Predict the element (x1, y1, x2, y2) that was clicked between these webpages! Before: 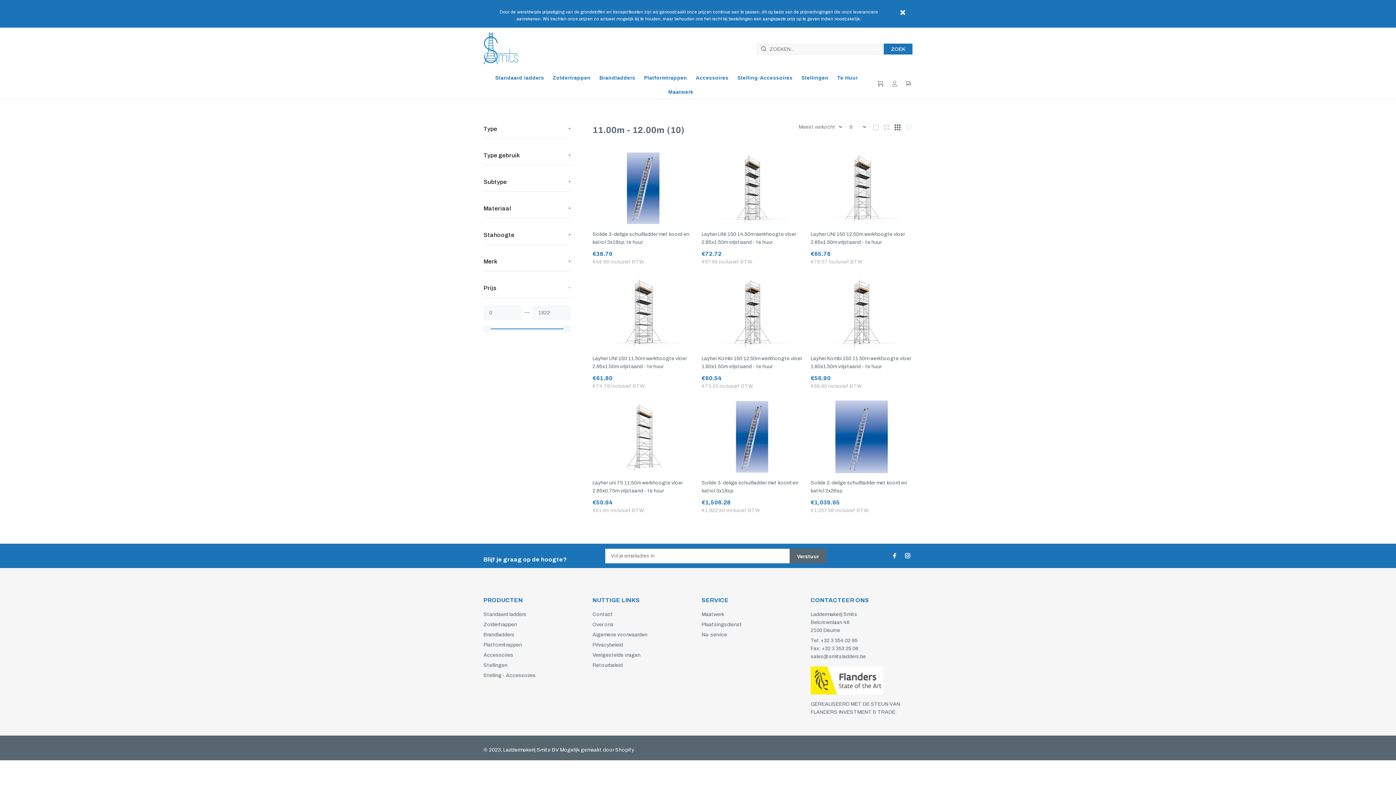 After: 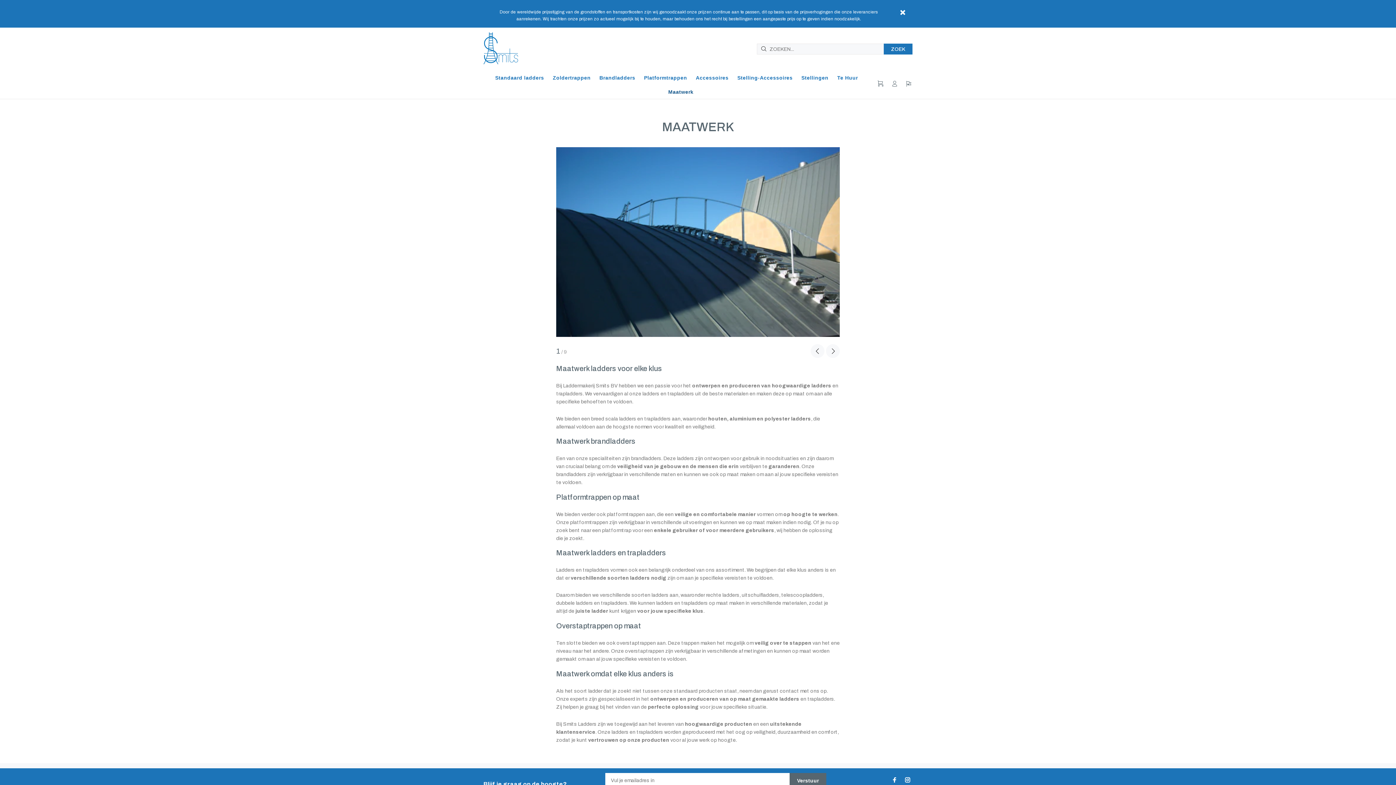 Action: bbox: (701, 609, 724, 619) label: Maatwerk